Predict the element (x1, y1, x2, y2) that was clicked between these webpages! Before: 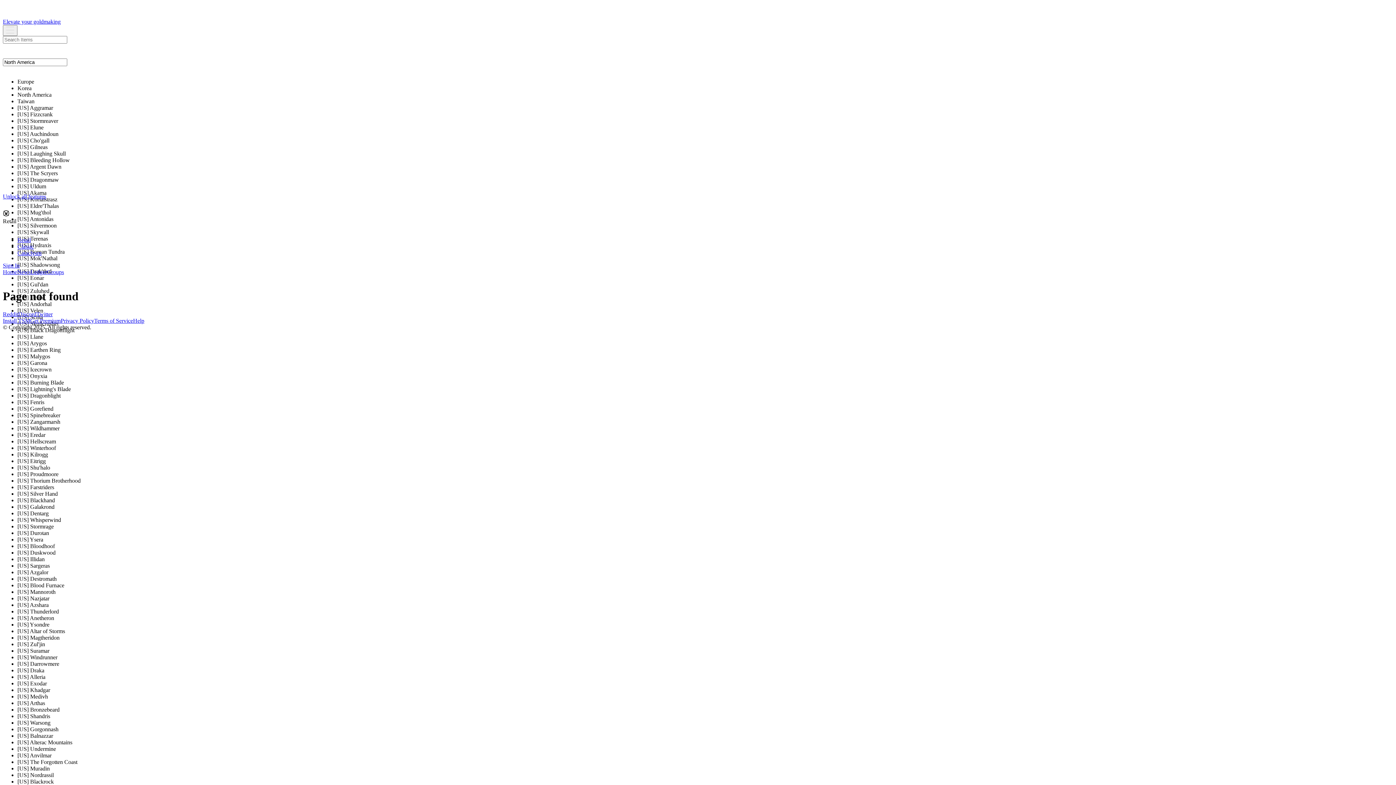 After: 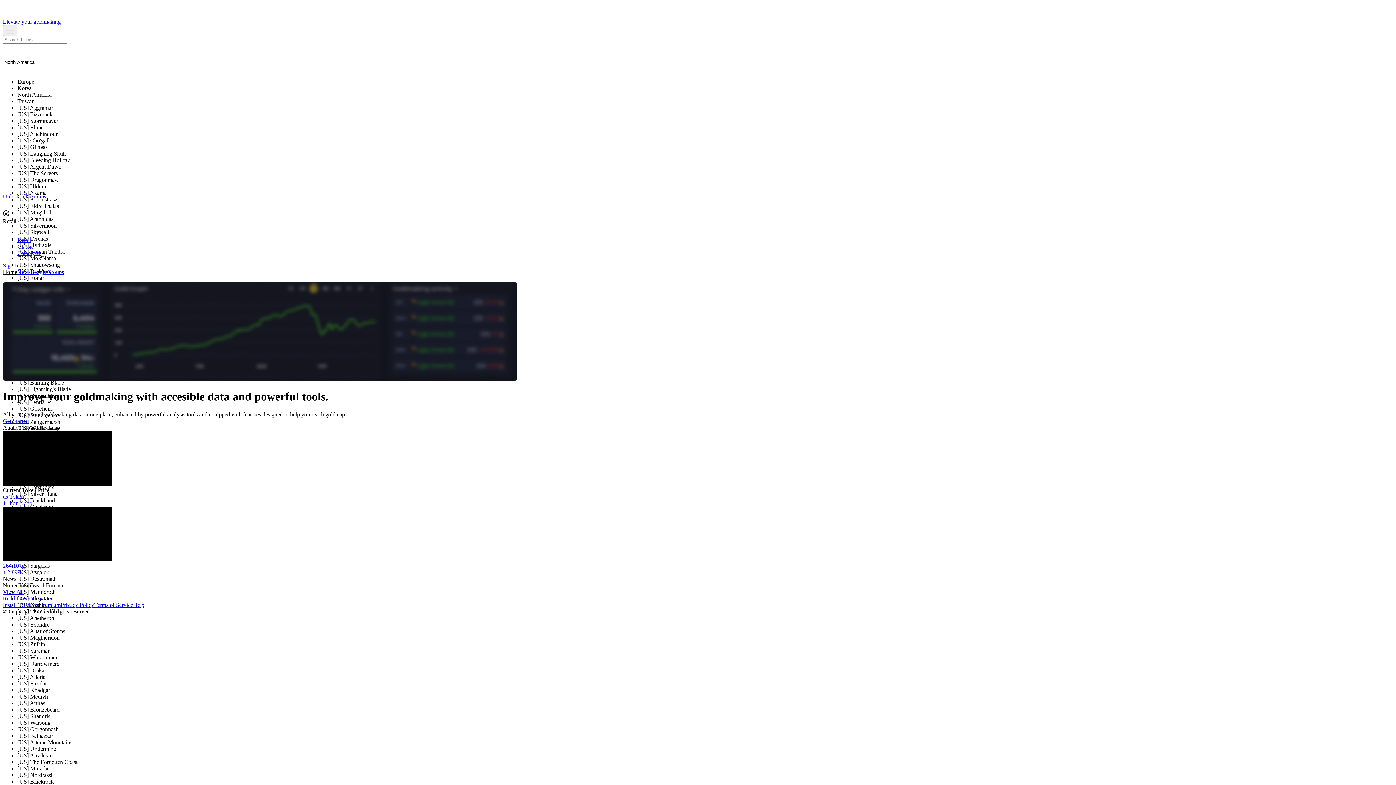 Action: label: Elevate your goldmaking bbox: (2, 12, 1393, 25)